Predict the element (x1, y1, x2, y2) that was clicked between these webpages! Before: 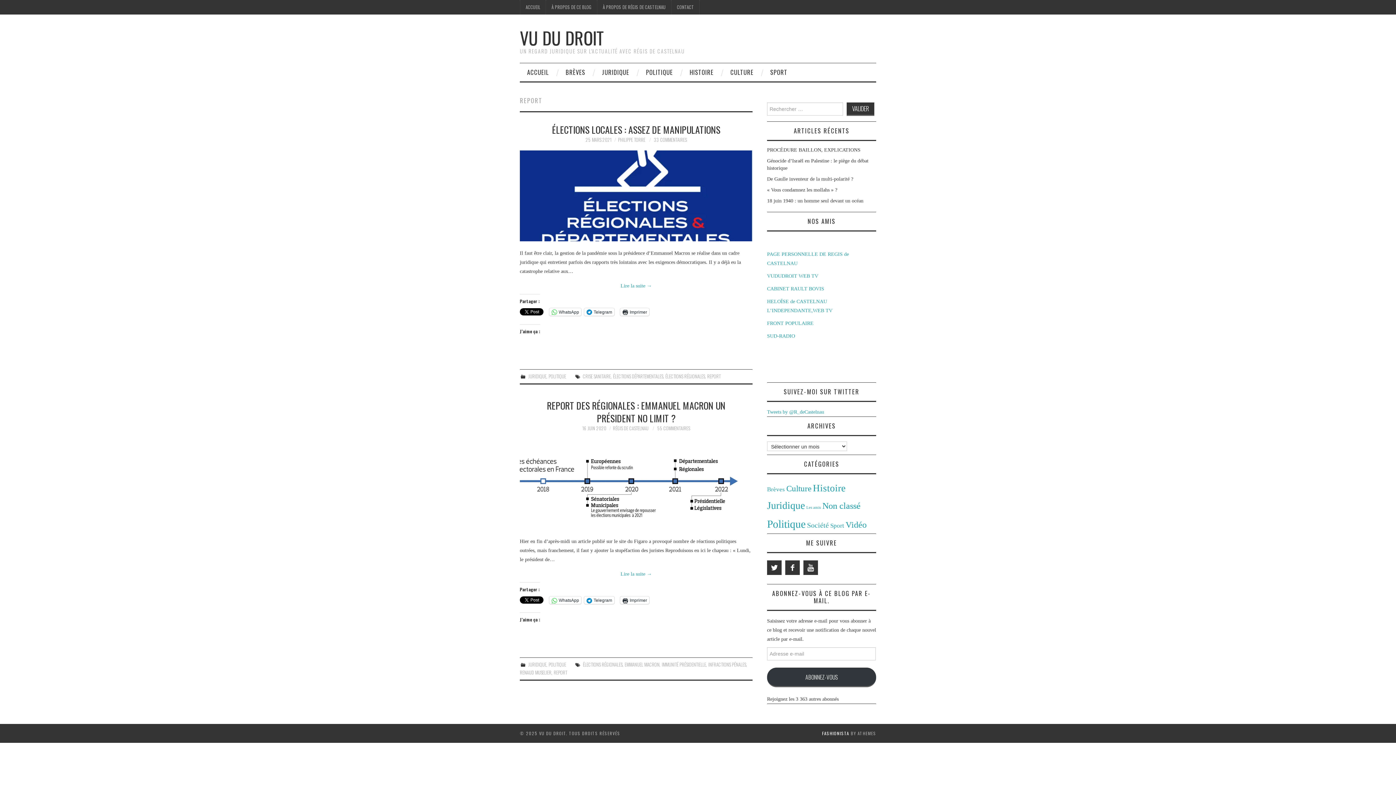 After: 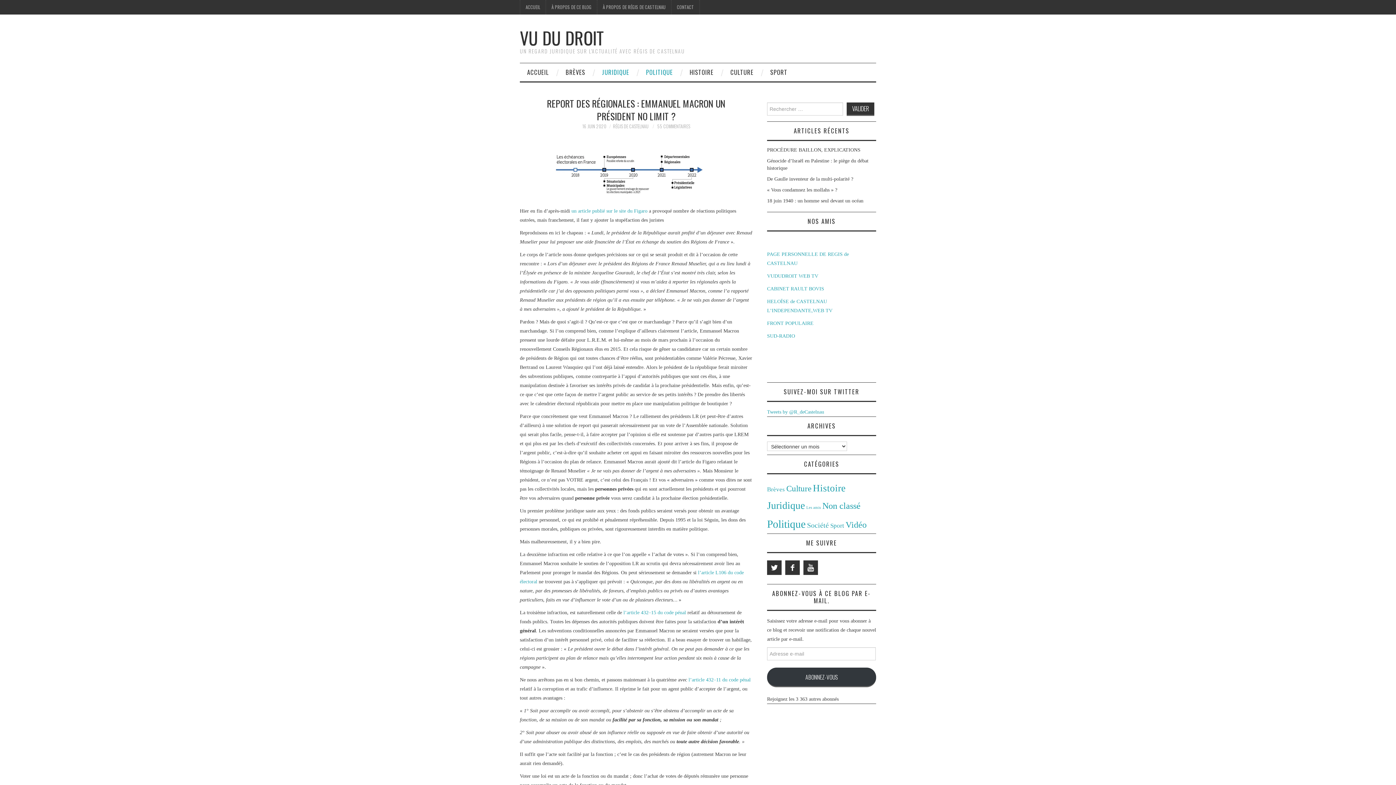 Action: bbox: (520, 438, 752, 529)